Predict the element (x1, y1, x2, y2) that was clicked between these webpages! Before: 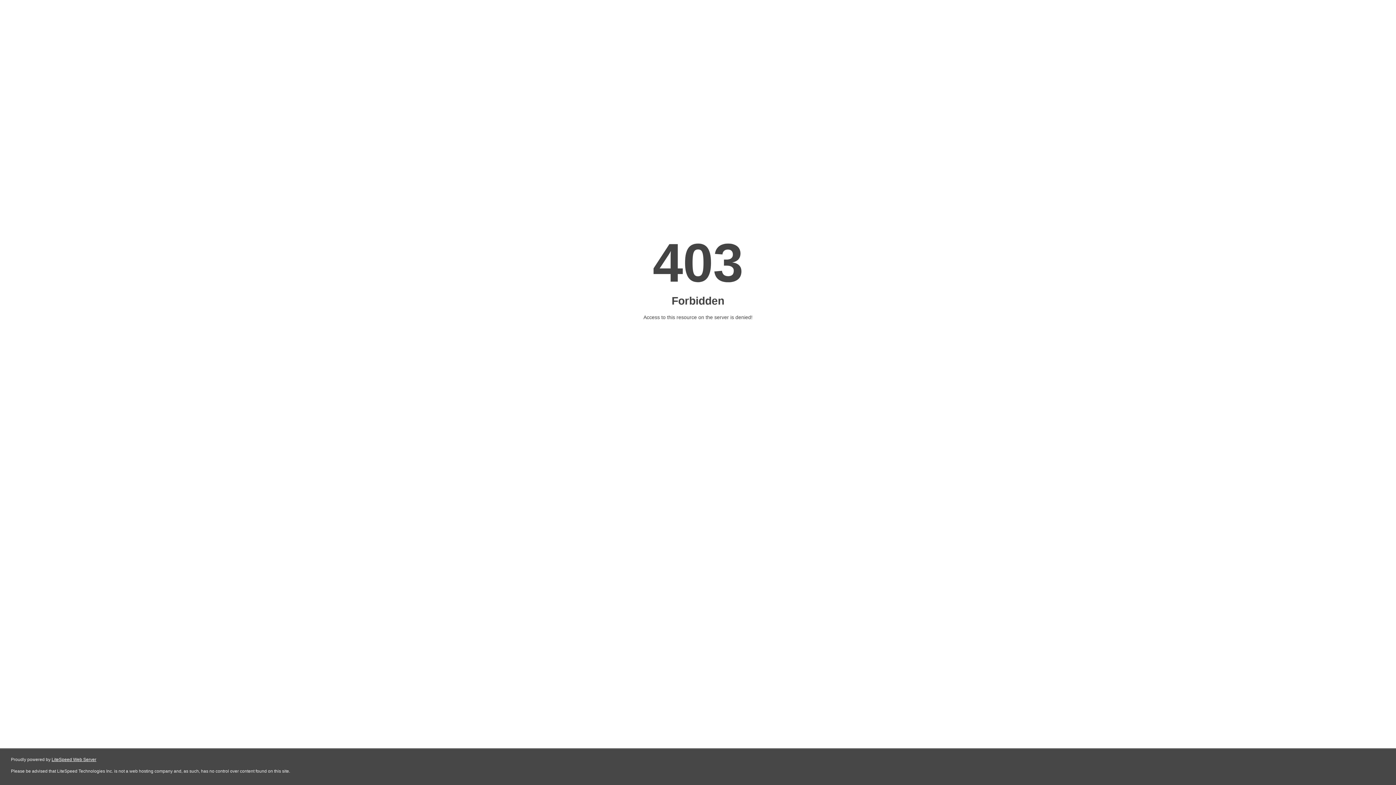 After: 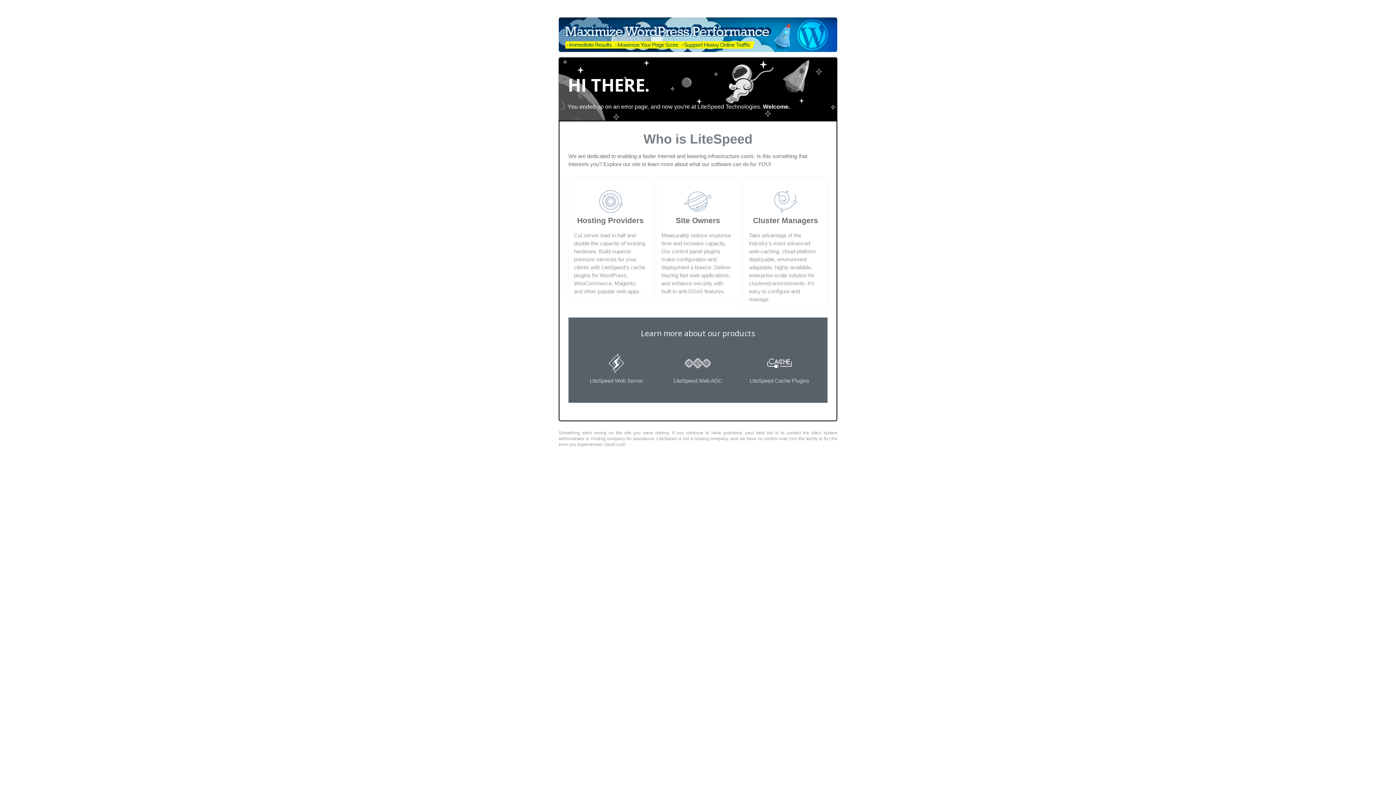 Action: bbox: (51, 757, 96, 762) label: LiteSpeed Web Server